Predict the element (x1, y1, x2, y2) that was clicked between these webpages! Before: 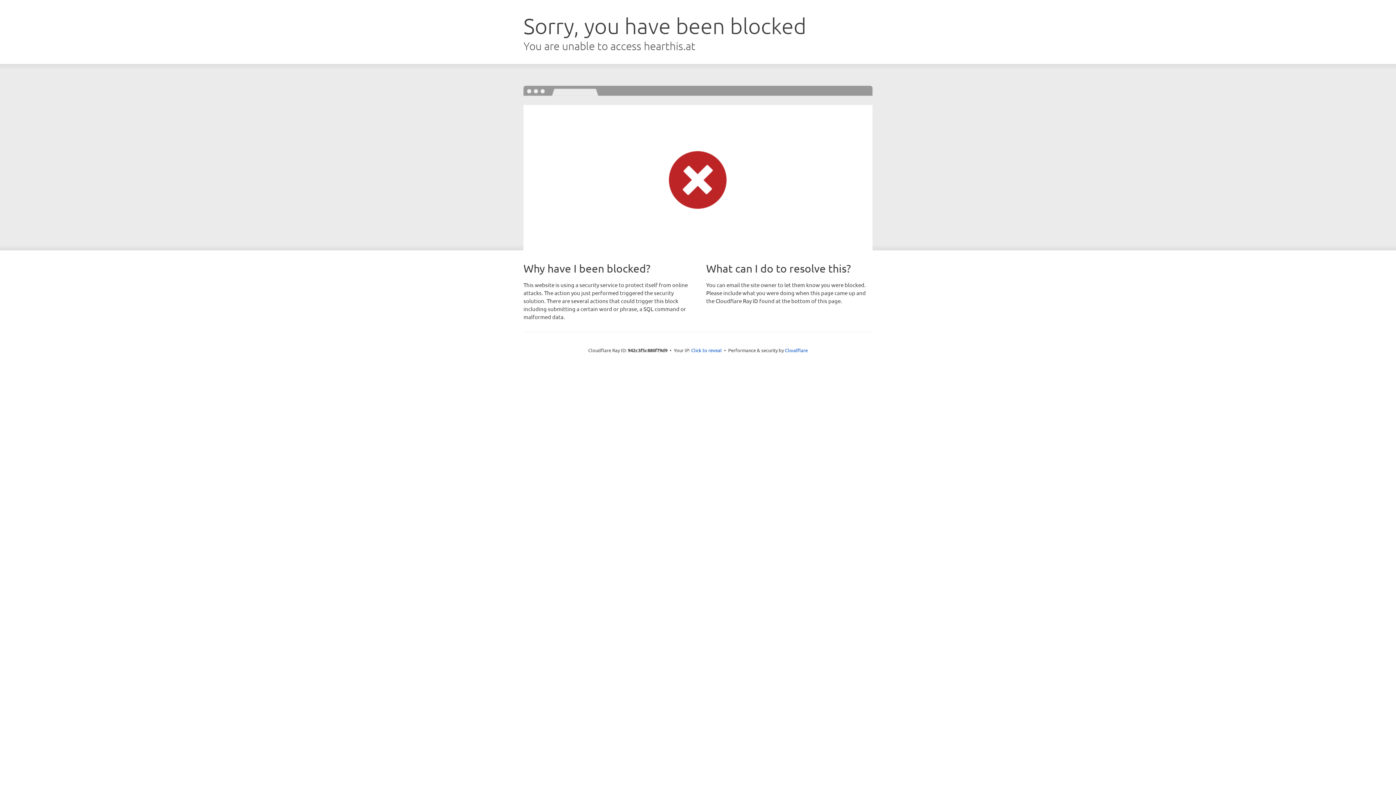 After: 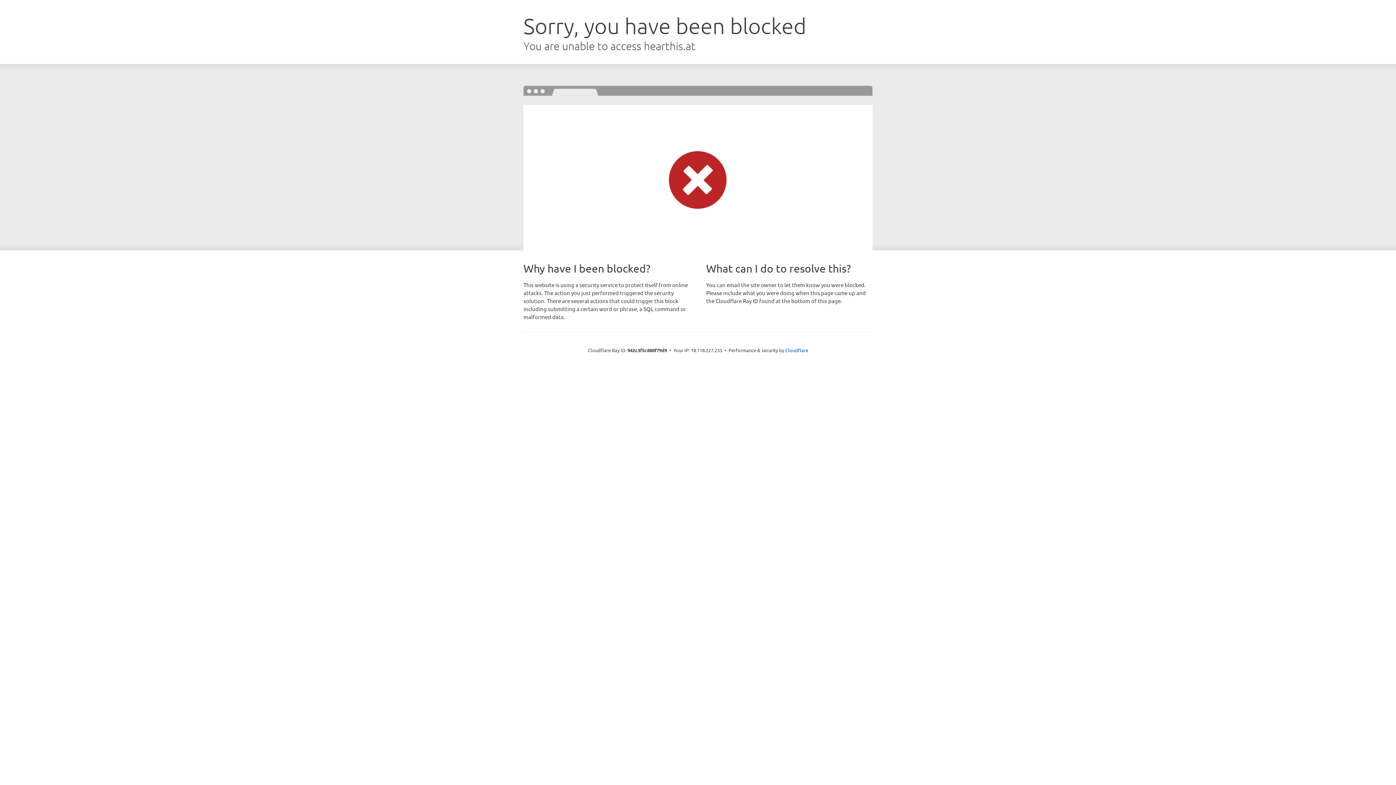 Action: bbox: (691, 346, 722, 353) label: Click to reveal